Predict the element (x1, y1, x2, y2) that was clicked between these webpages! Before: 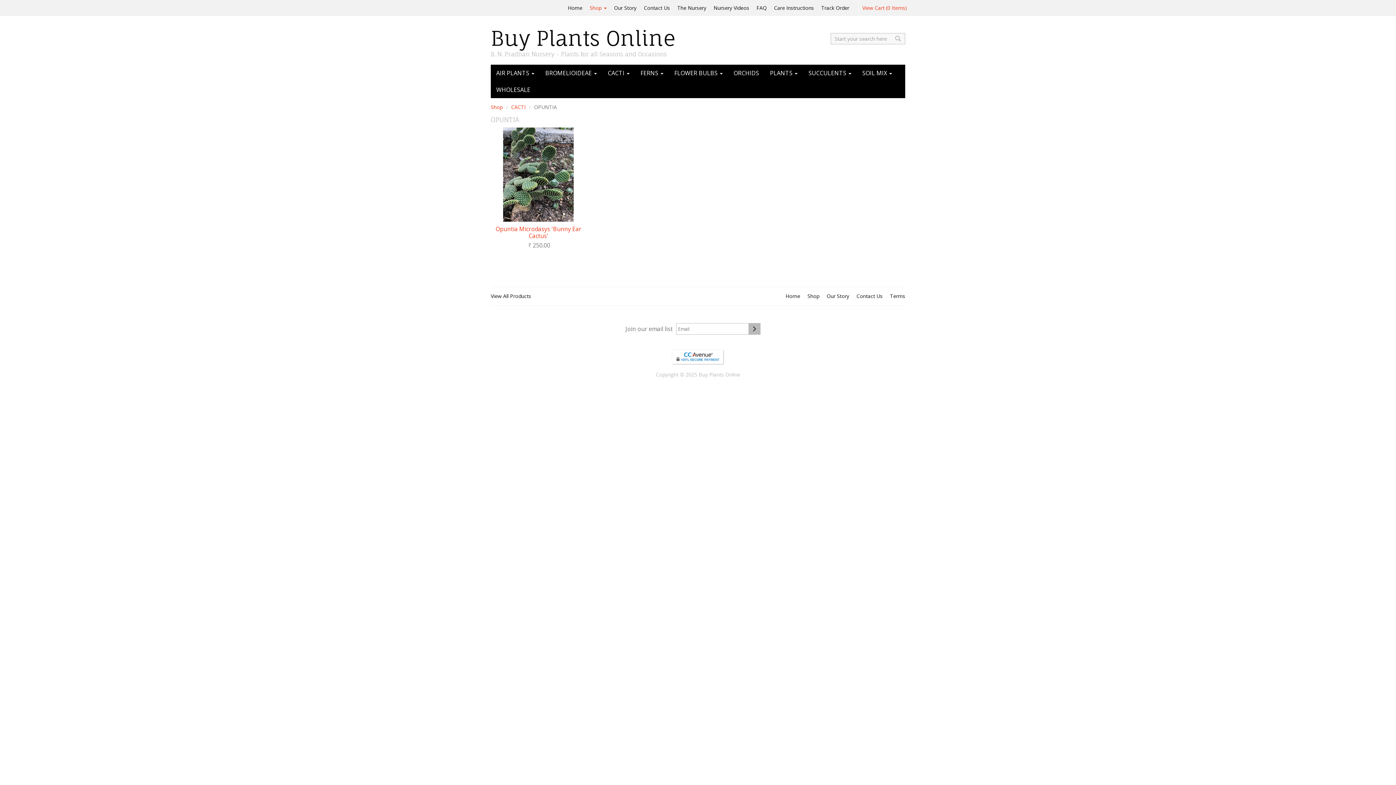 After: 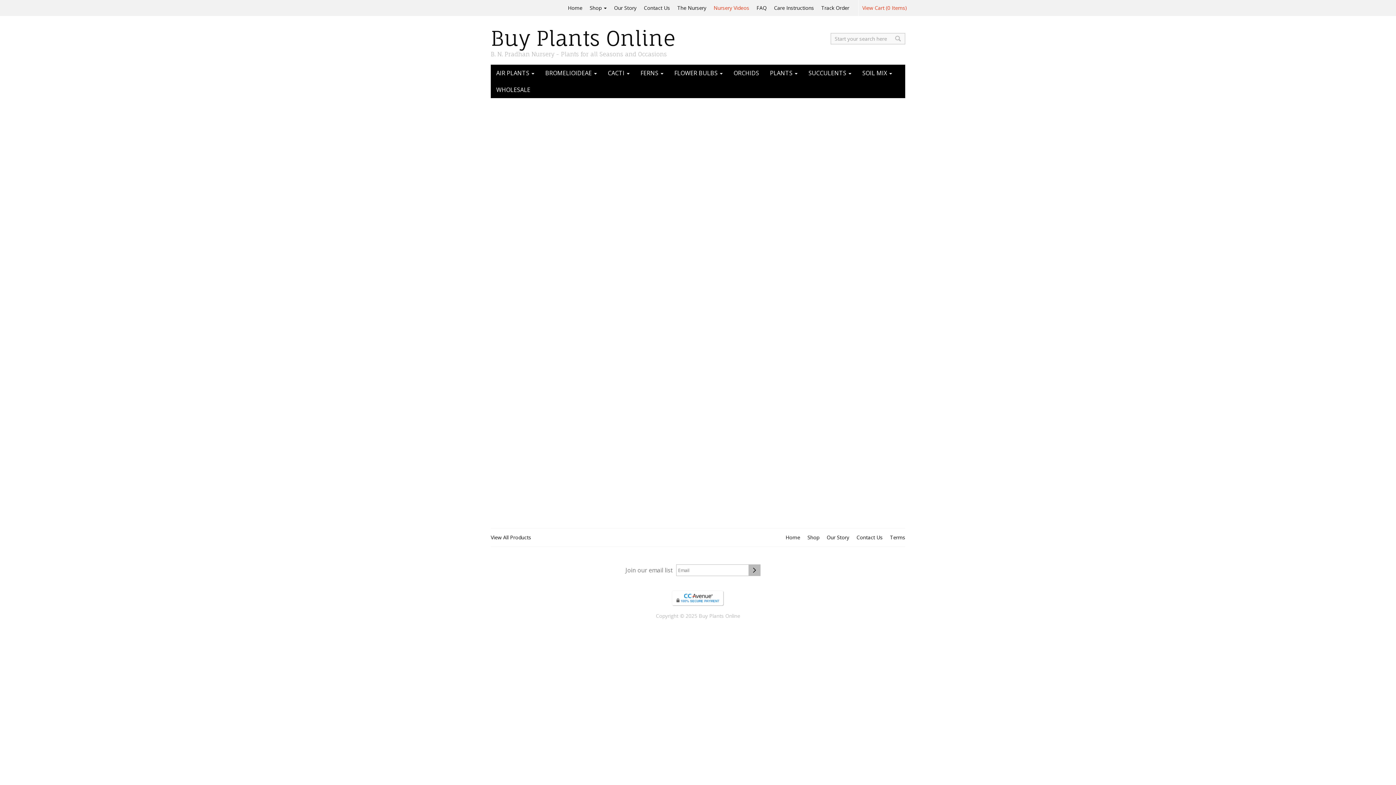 Action: label: Nursery Videos bbox: (710, 0, 753, 16)